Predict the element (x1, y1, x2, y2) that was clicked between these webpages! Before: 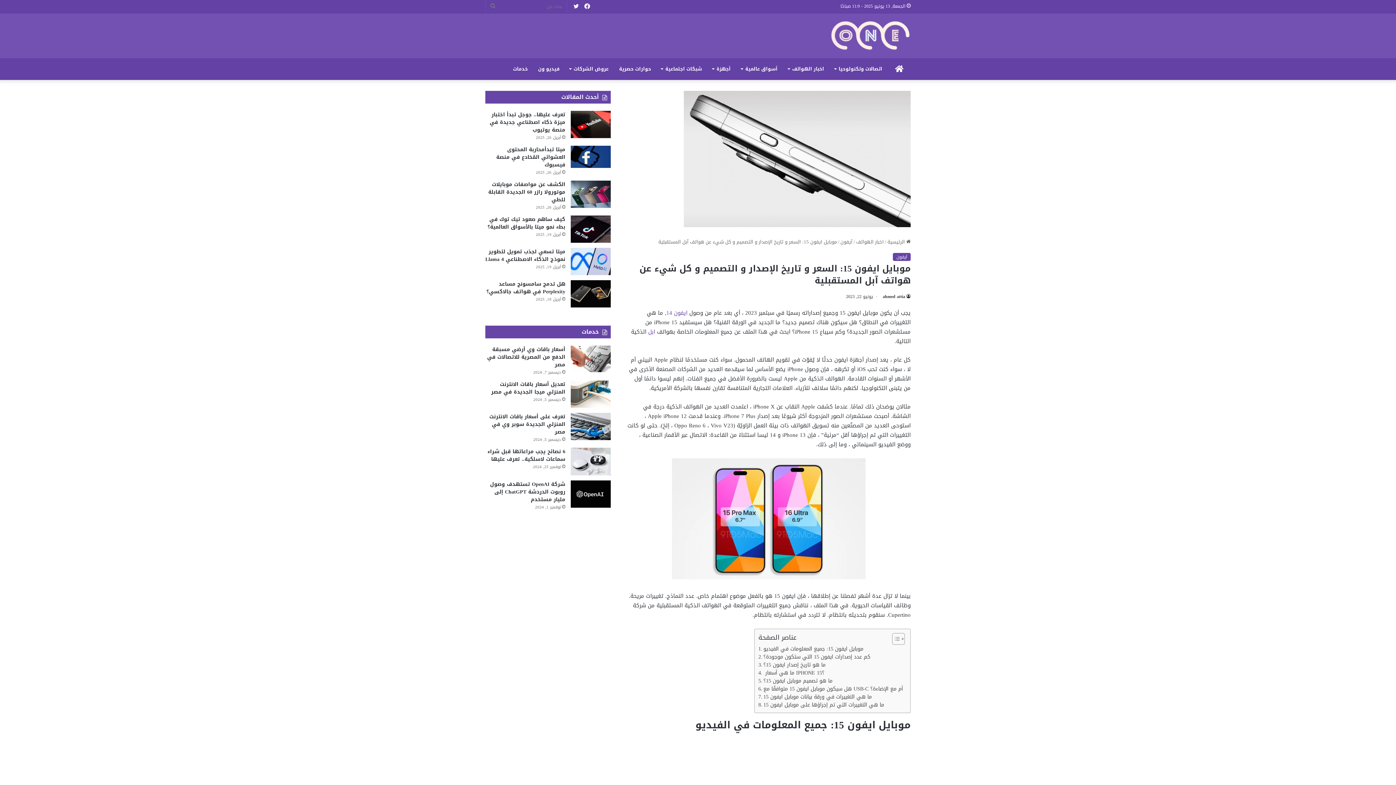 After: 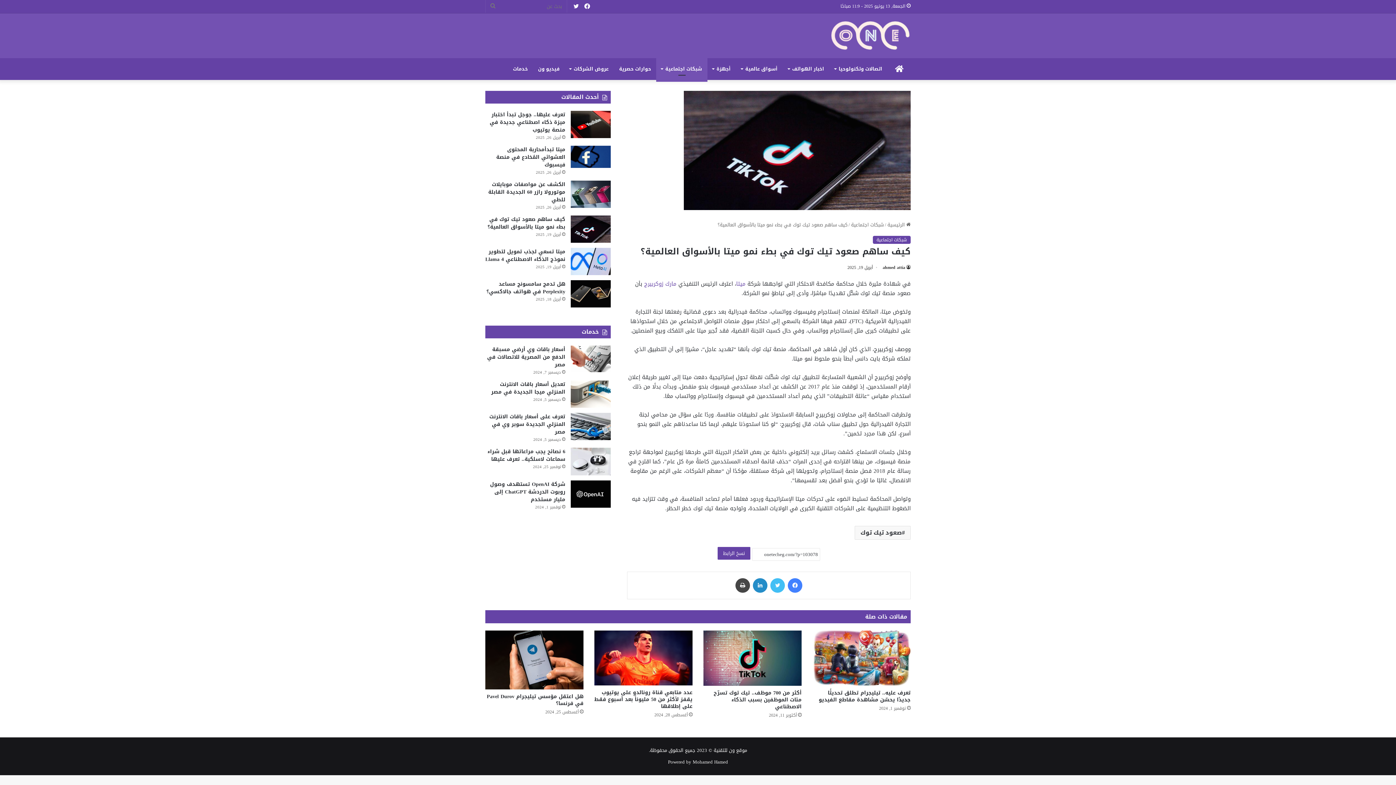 Action: label: كيف ساهم صعود تيك توك في بطء نمو ميتا بالأسواق العالمية؟ bbox: (570, 215, 610, 242)